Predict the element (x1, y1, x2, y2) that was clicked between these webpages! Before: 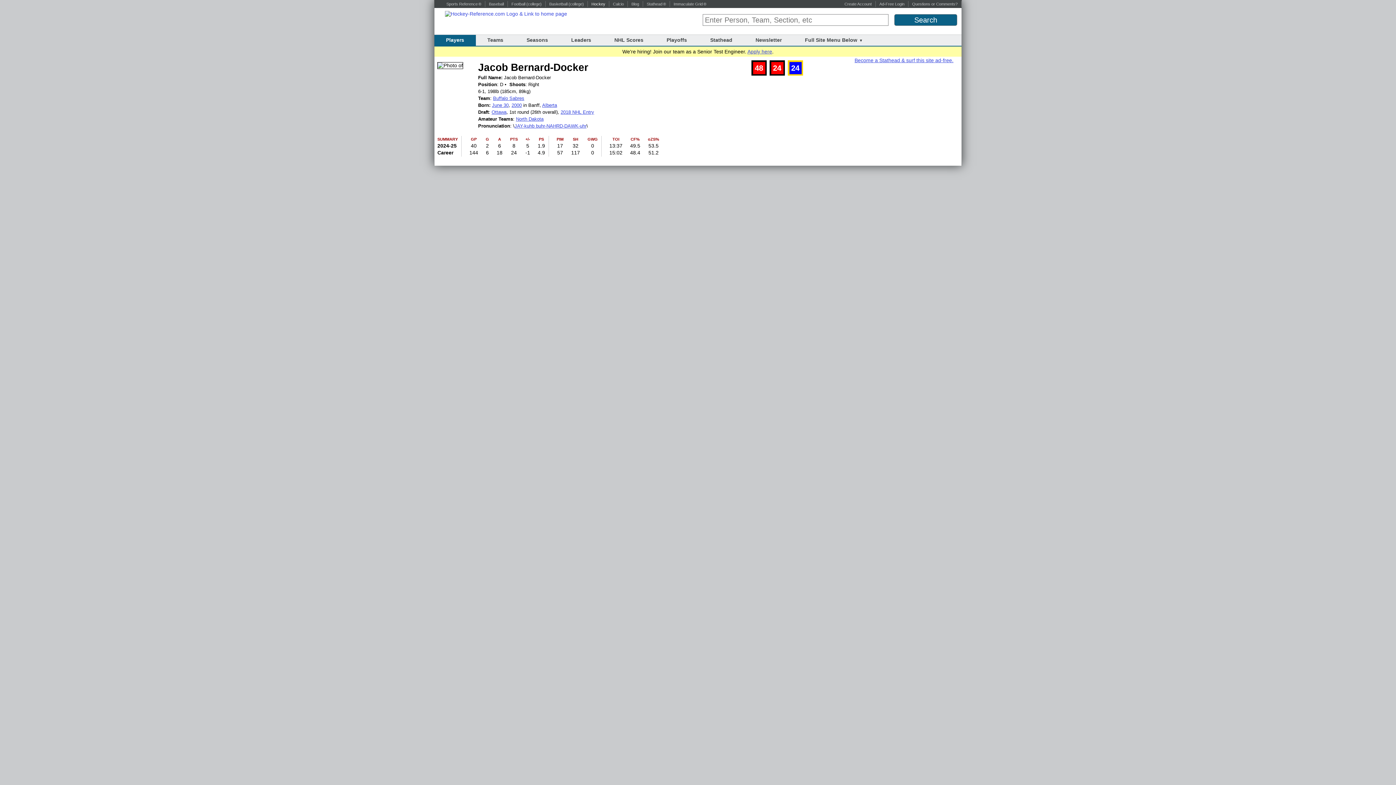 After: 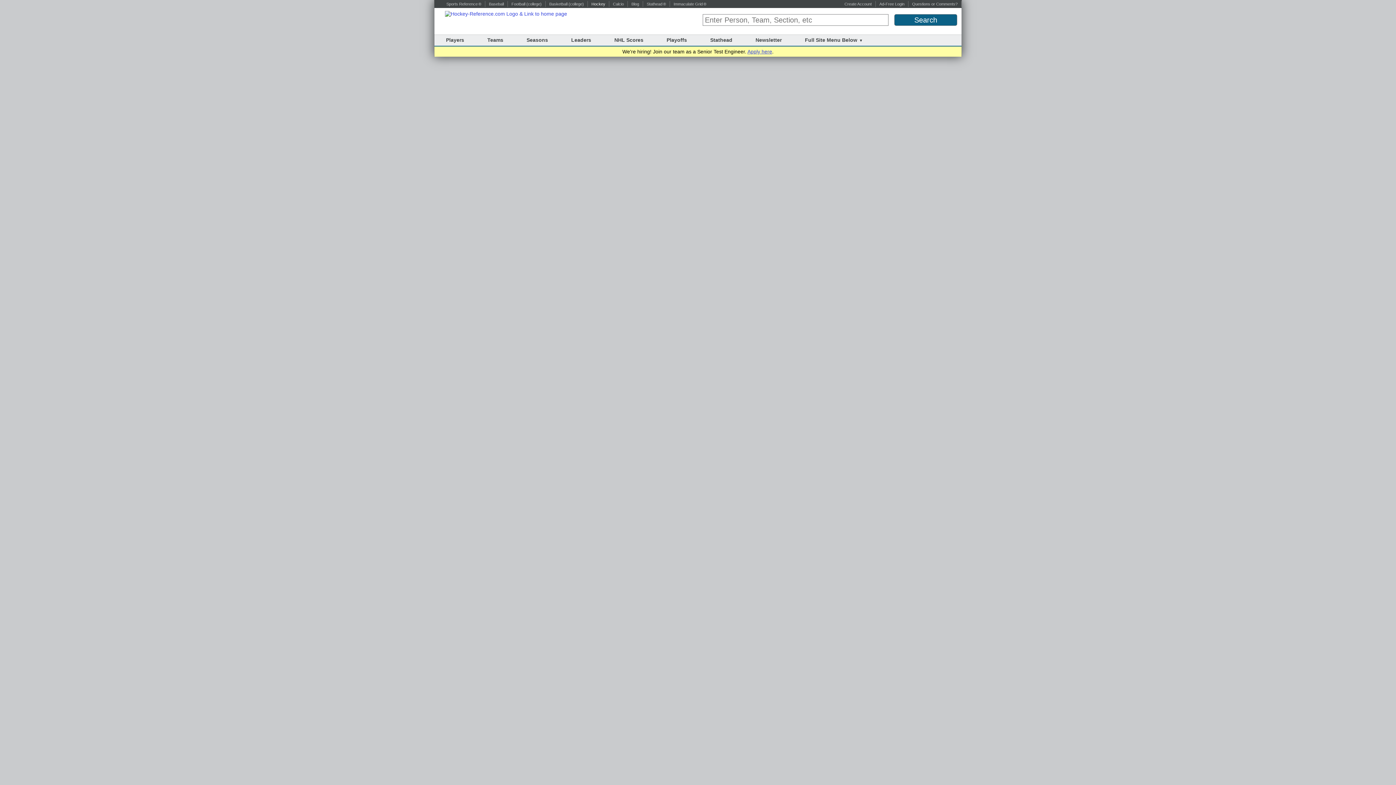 Action: bbox: (542, 102, 557, 108) label: Alberta